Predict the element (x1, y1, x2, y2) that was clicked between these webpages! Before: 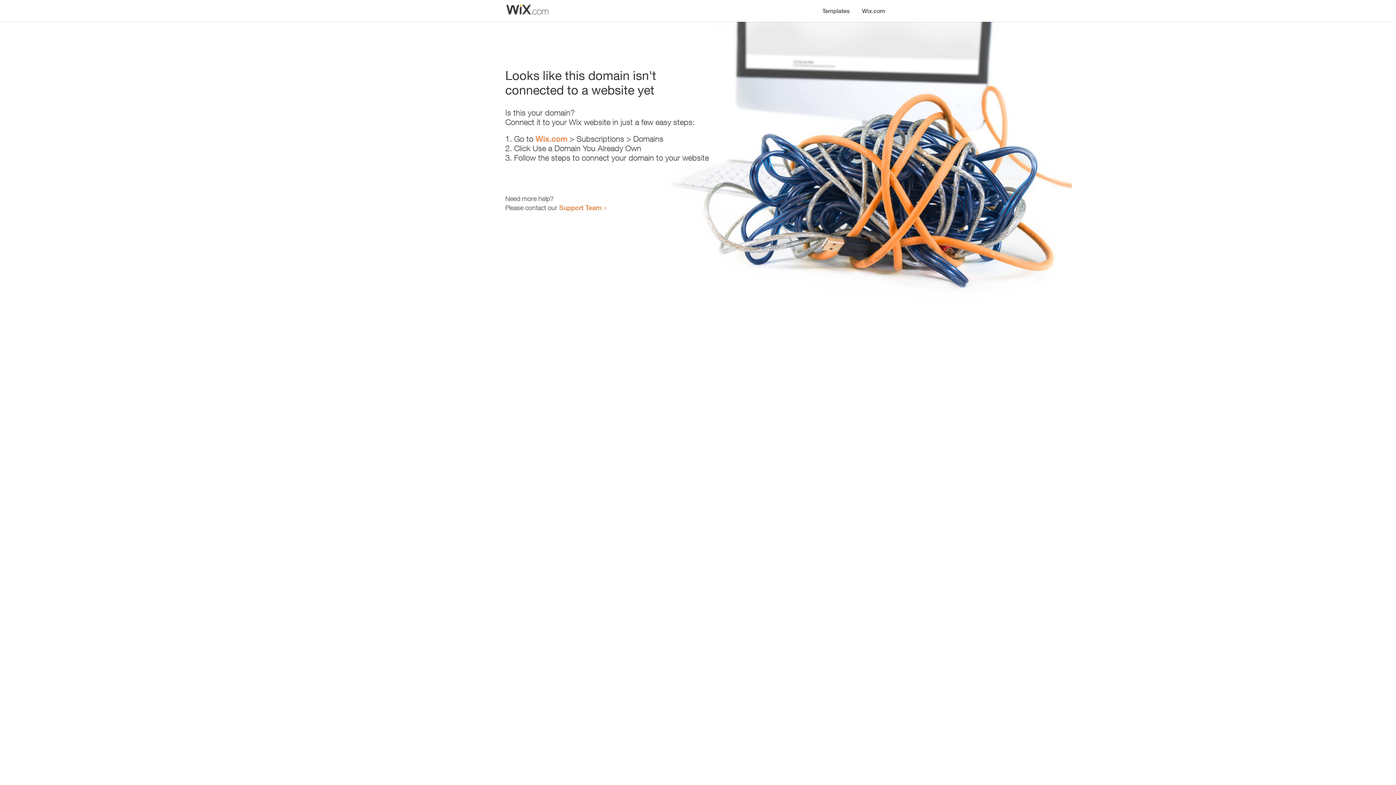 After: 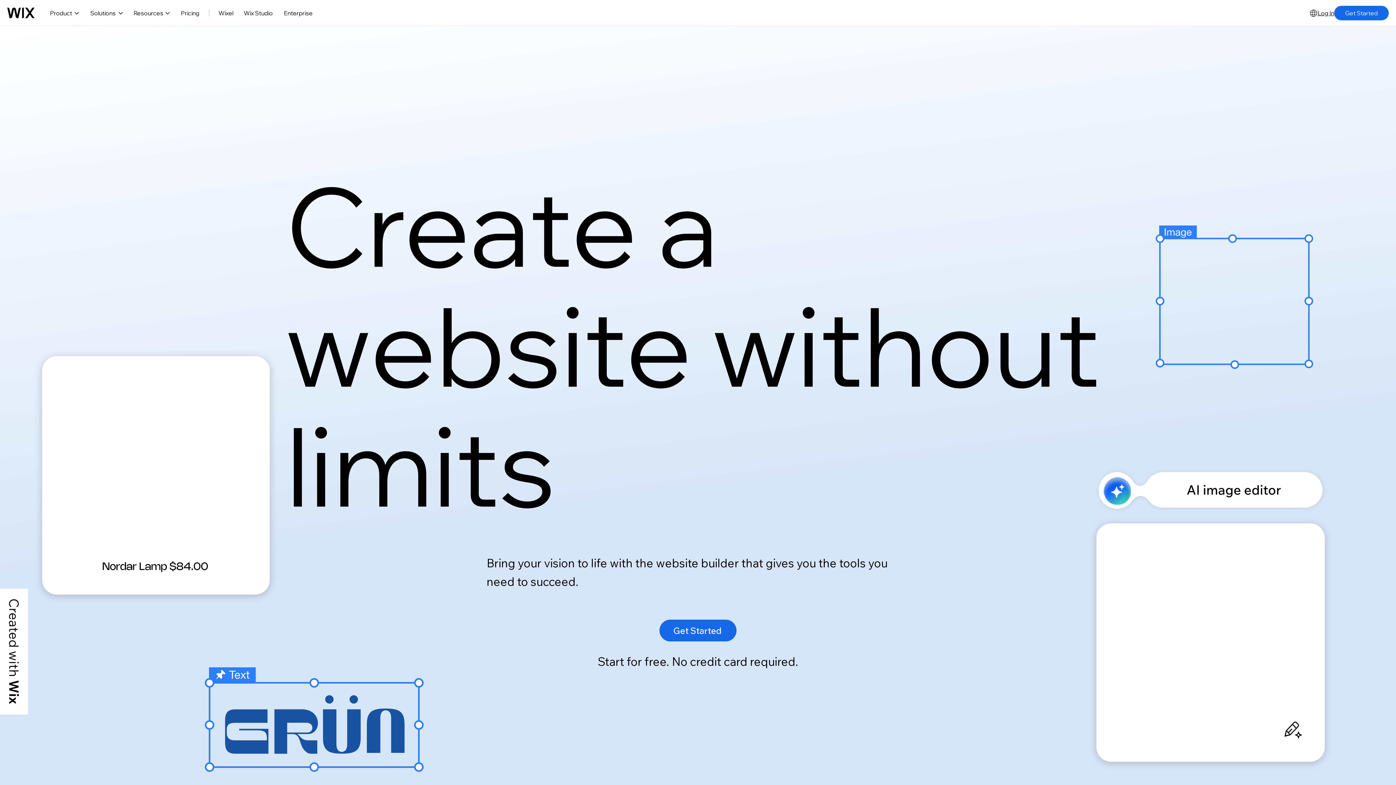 Action: bbox: (535, 134, 567, 143) label: Wix.com